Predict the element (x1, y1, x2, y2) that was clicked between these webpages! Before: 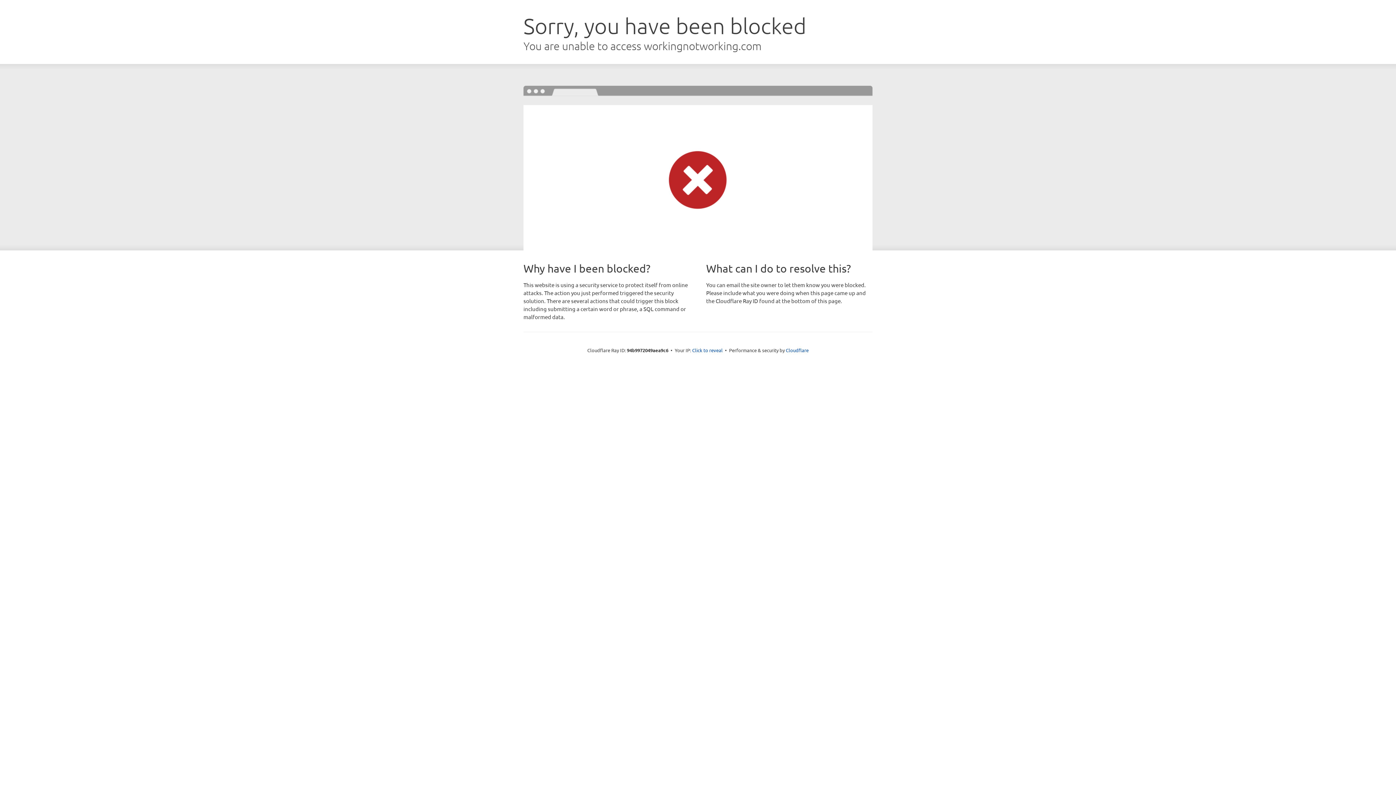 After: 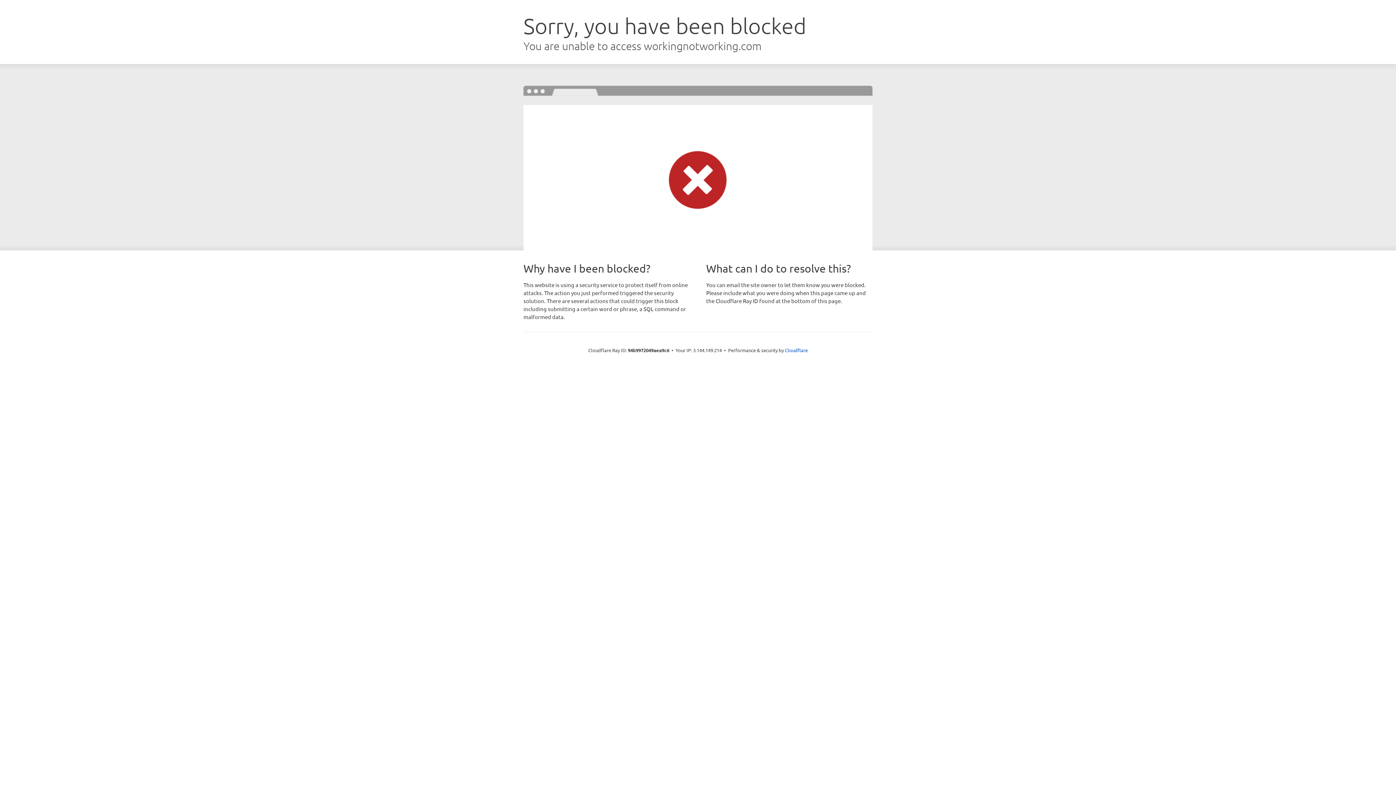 Action: bbox: (692, 346, 722, 353) label: Click to reveal